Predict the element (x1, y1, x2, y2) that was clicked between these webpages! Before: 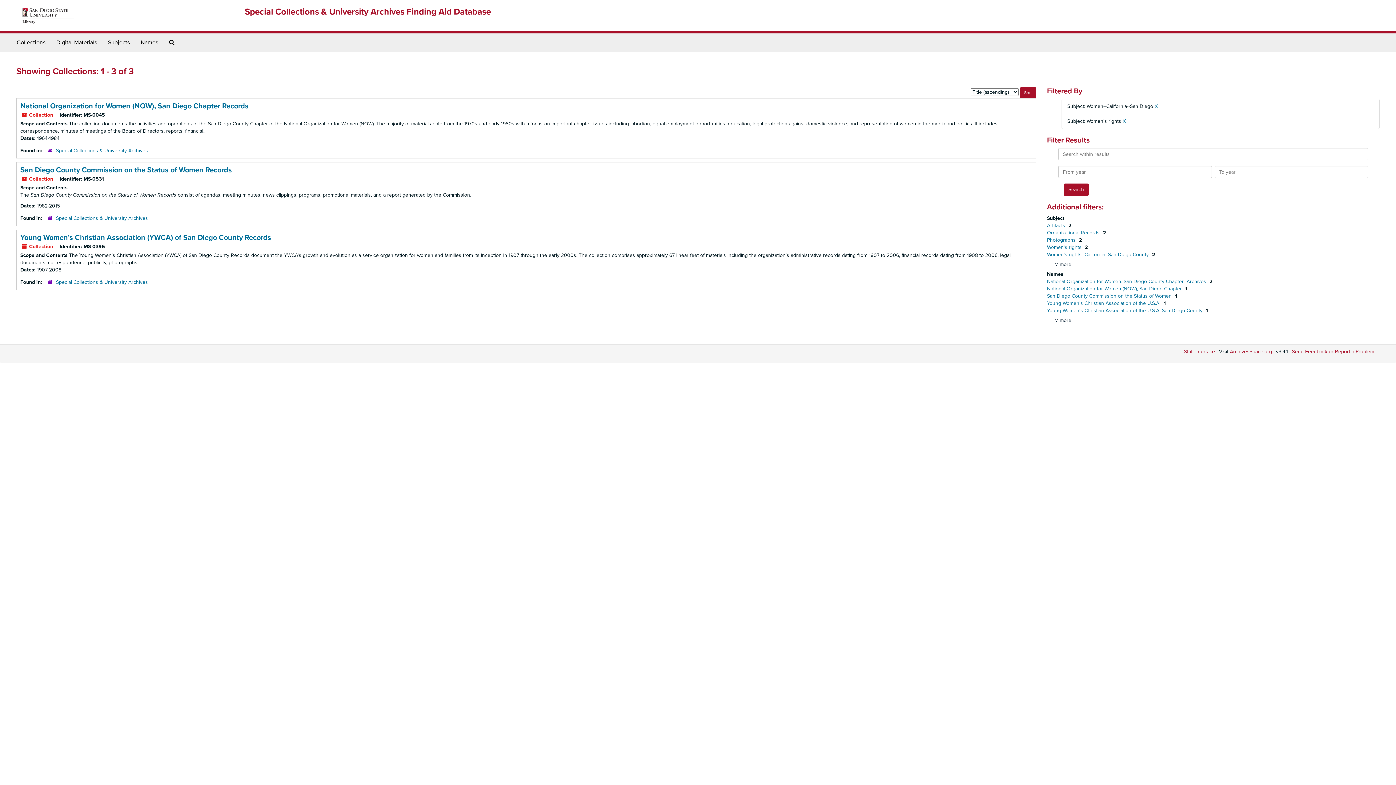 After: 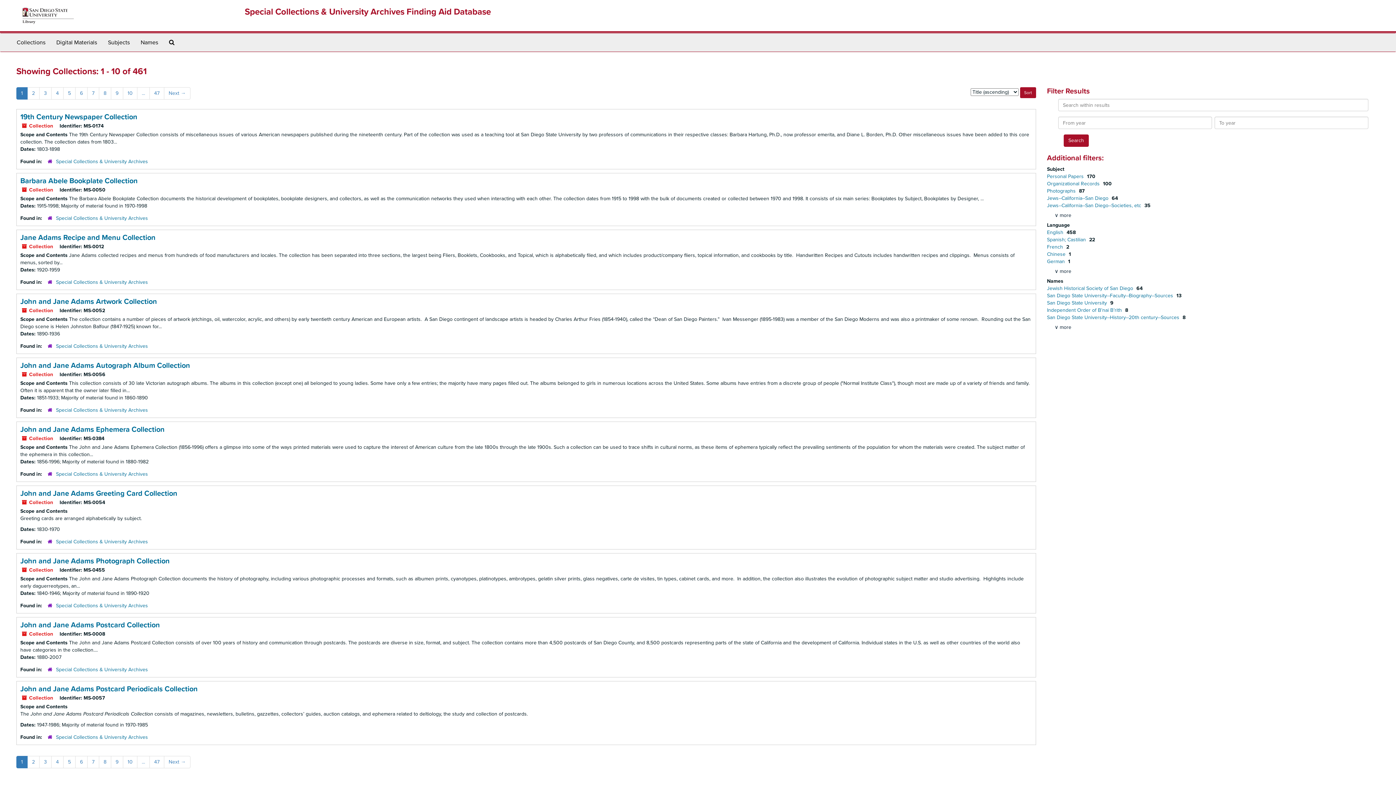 Action: bbox: (11, 33, 50, 51) label: Collections